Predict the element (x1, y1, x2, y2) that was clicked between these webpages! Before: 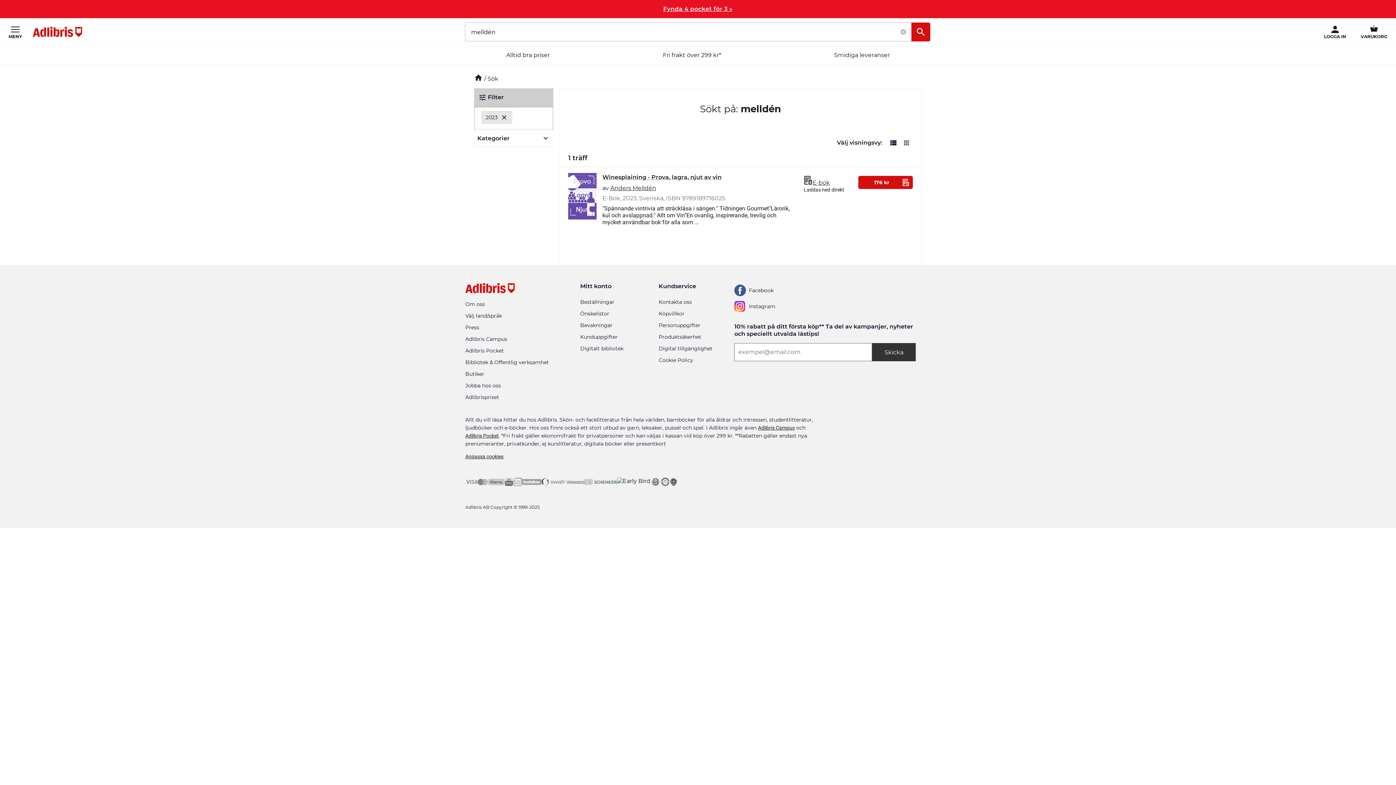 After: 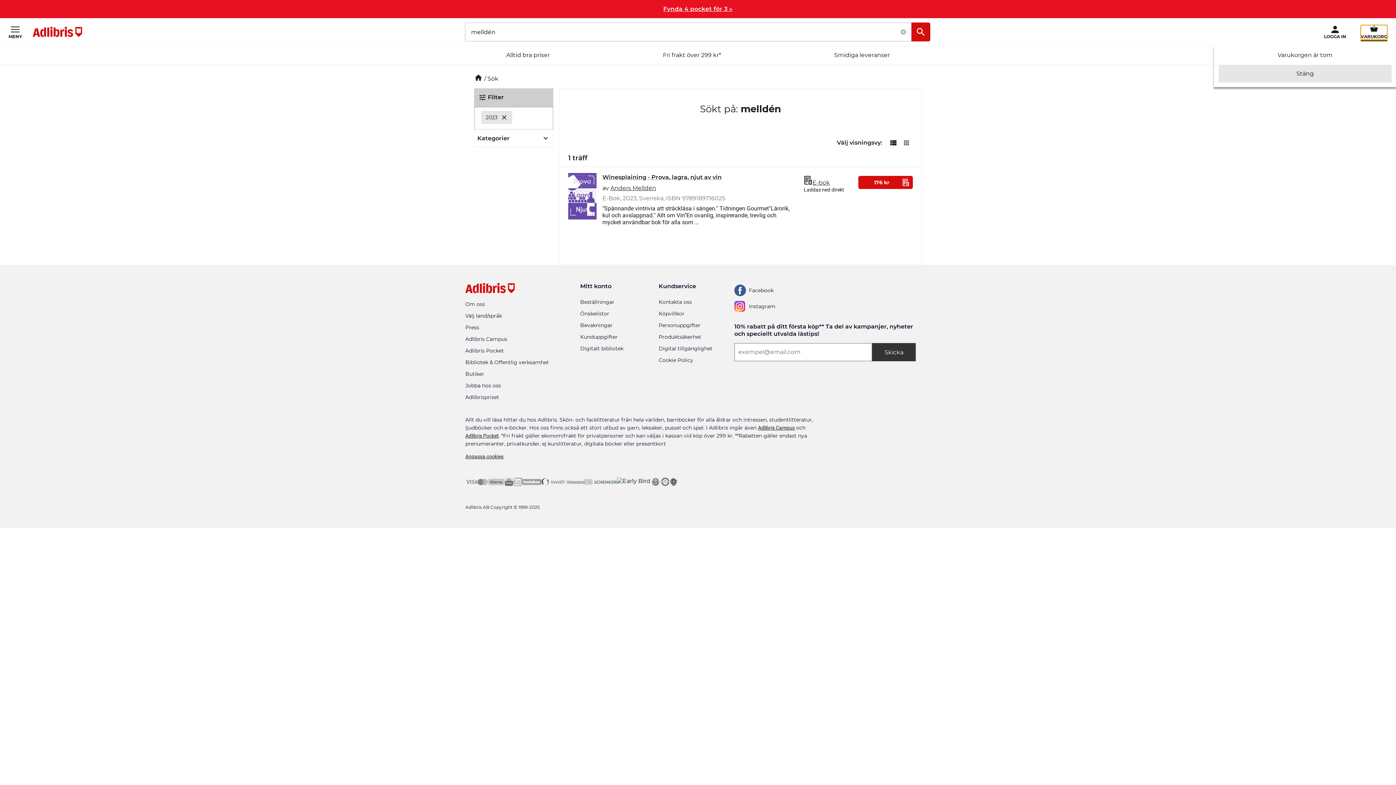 Action: label: VARUKORG bbox: (1361, 25, 1387, 38)